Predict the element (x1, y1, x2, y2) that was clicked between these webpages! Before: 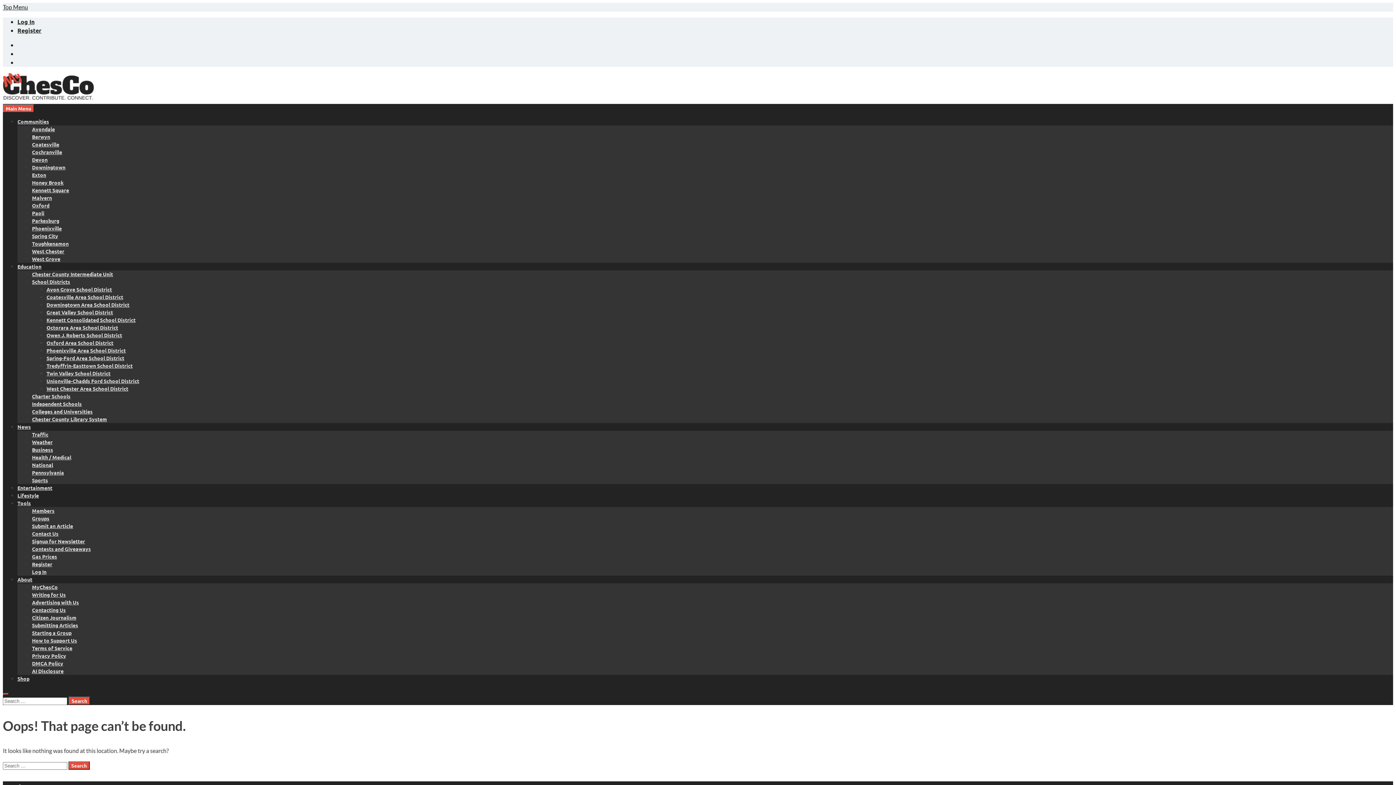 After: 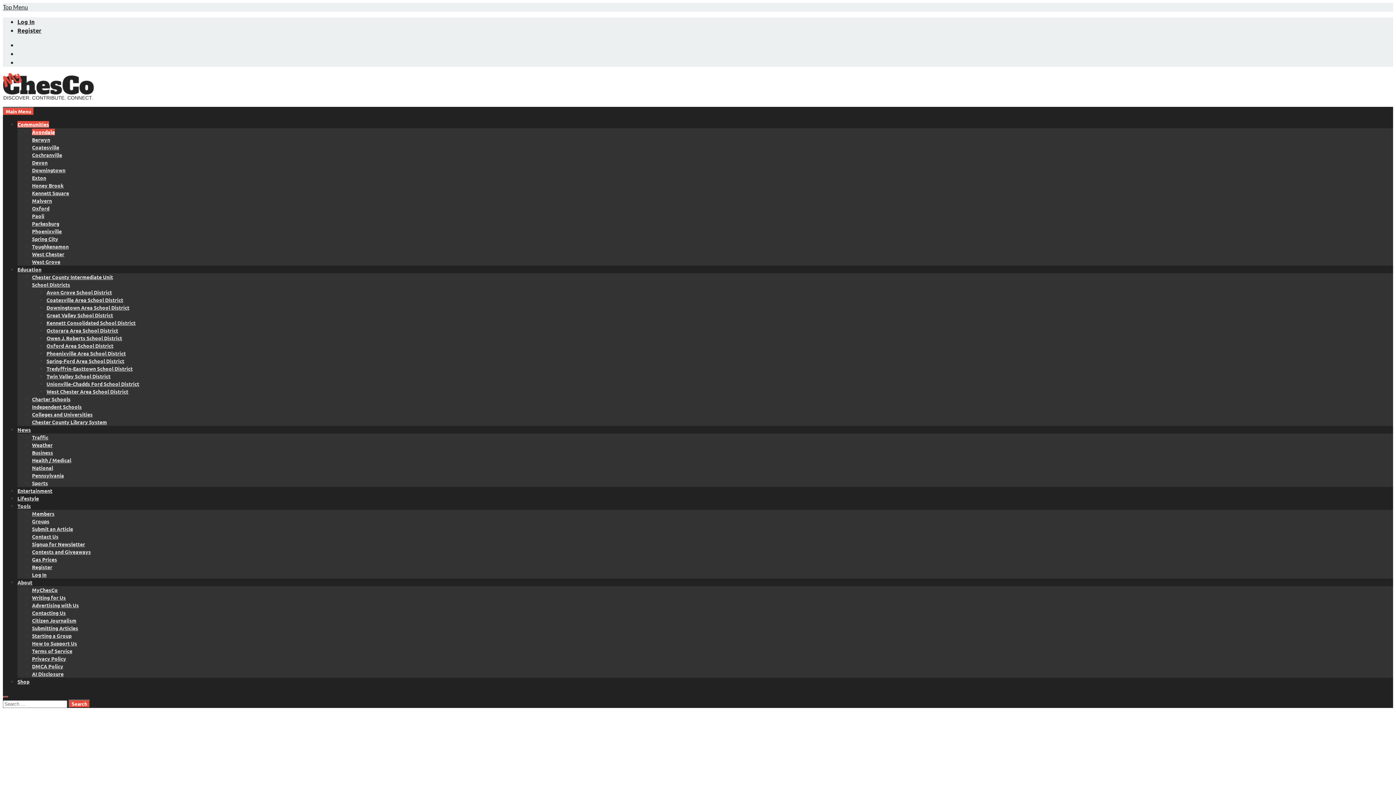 Action: bbox: (32, 125, 54, 132) label: Avondale